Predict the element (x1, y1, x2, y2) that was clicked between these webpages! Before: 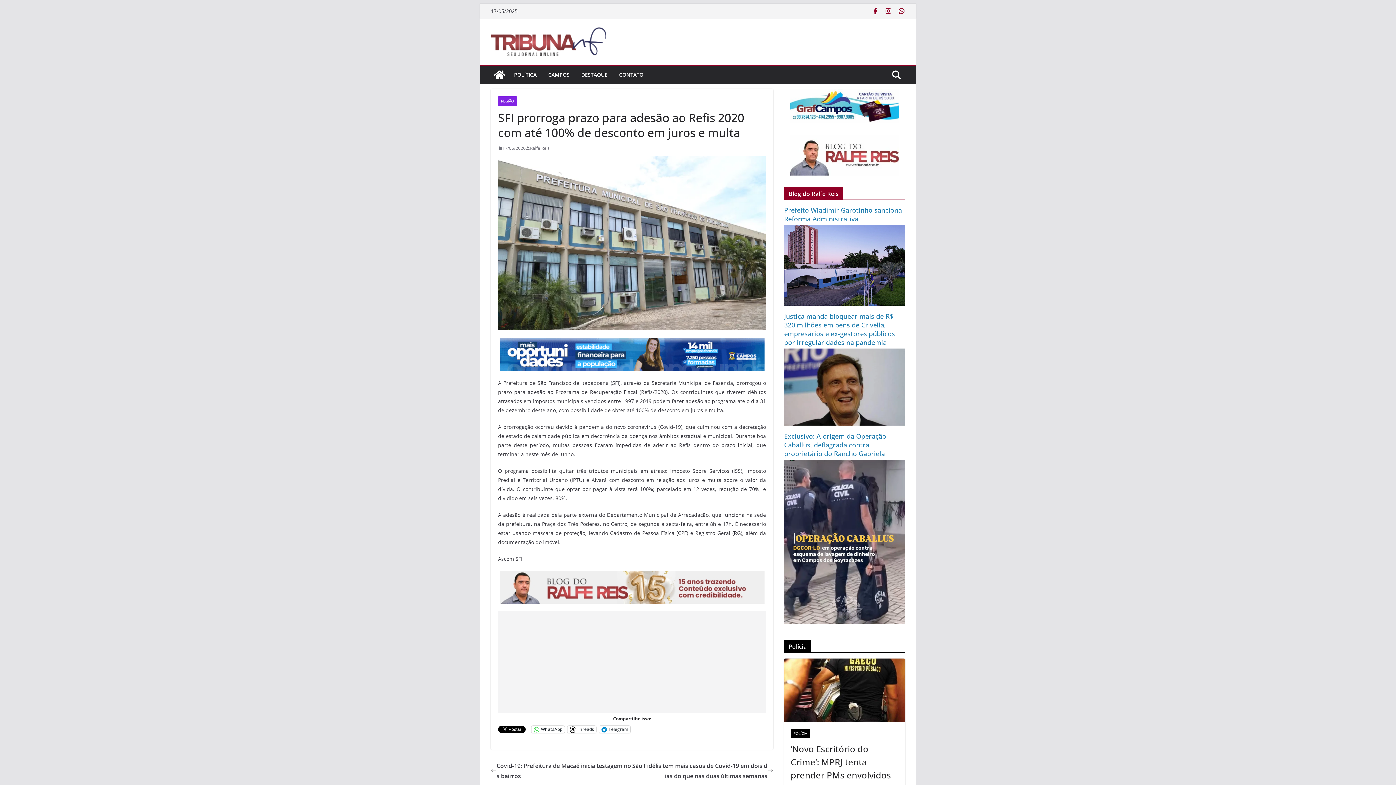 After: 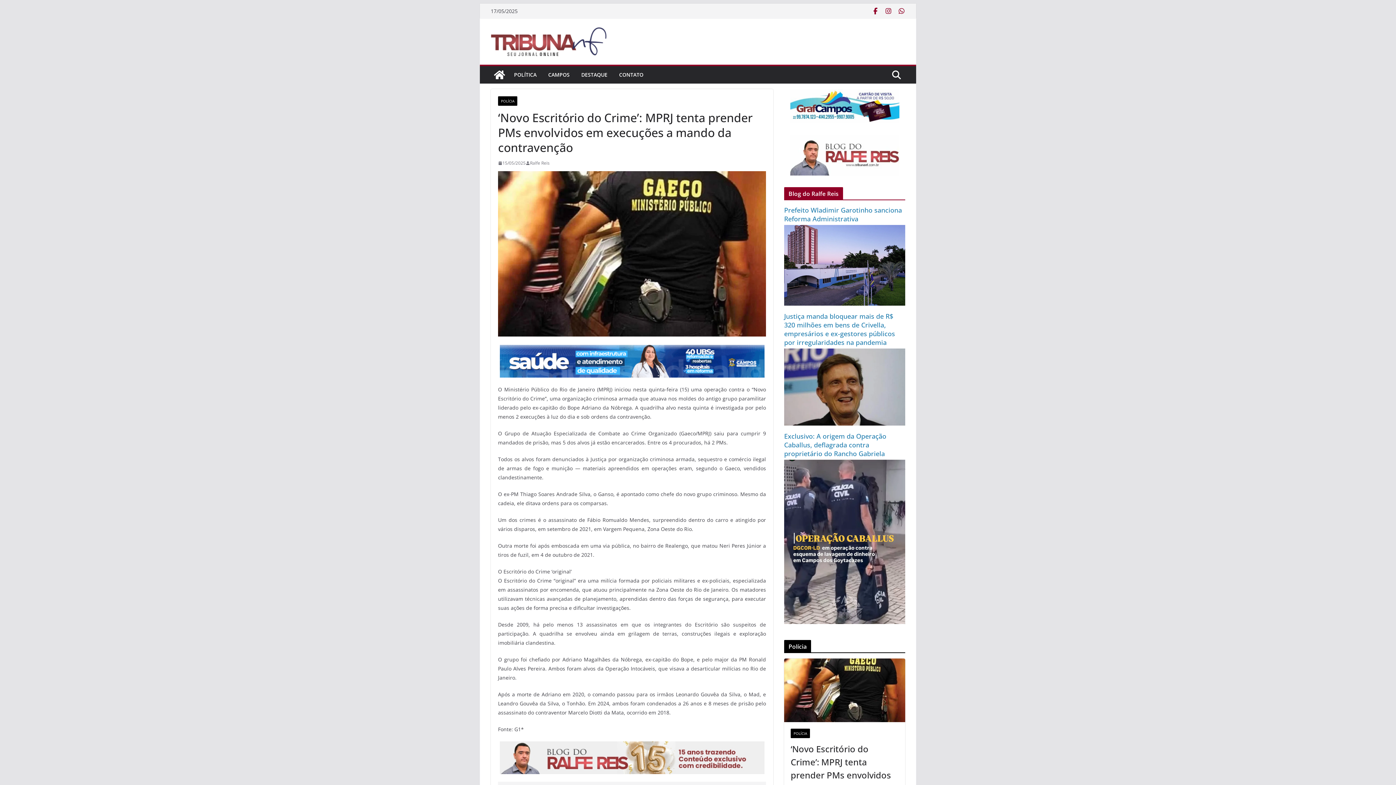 Action: bbox: (784, 658, 905, 722)